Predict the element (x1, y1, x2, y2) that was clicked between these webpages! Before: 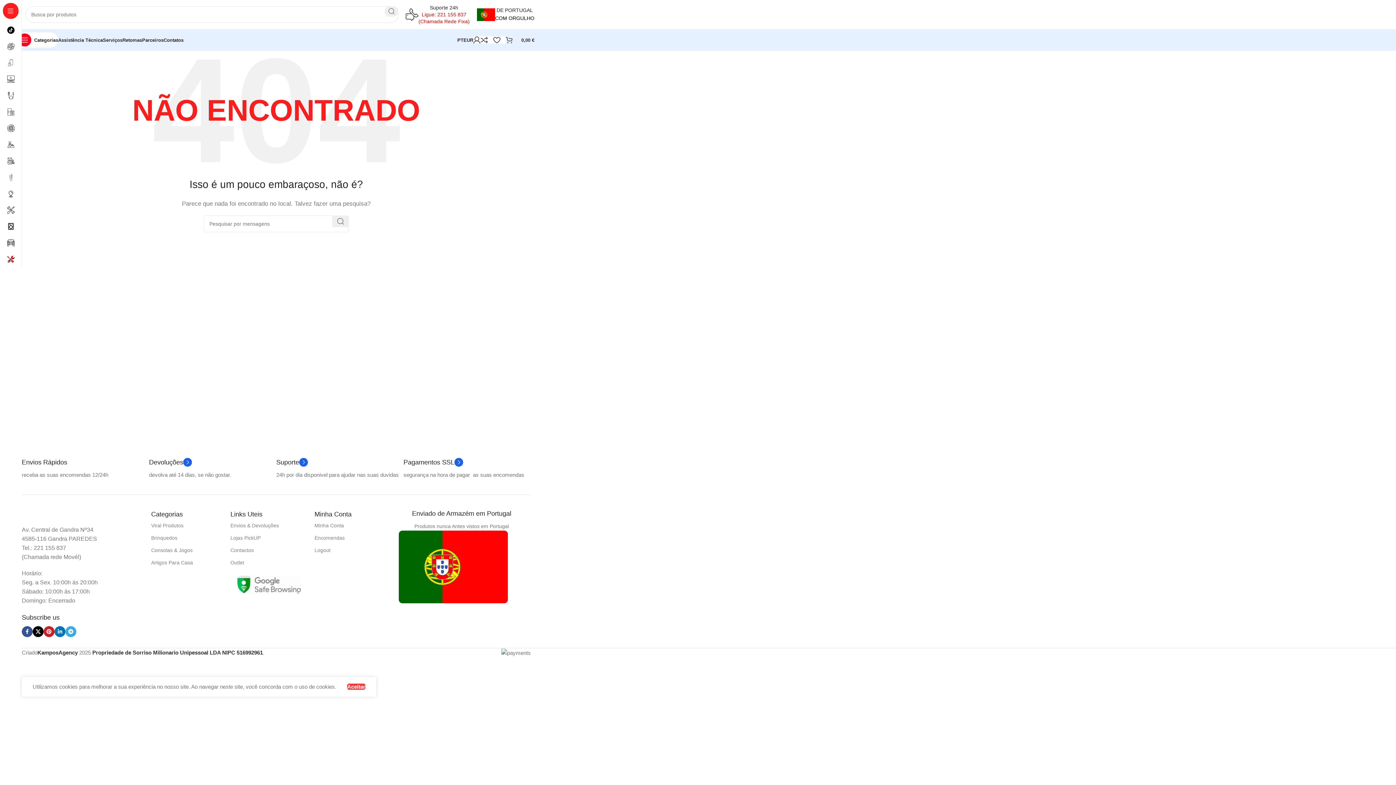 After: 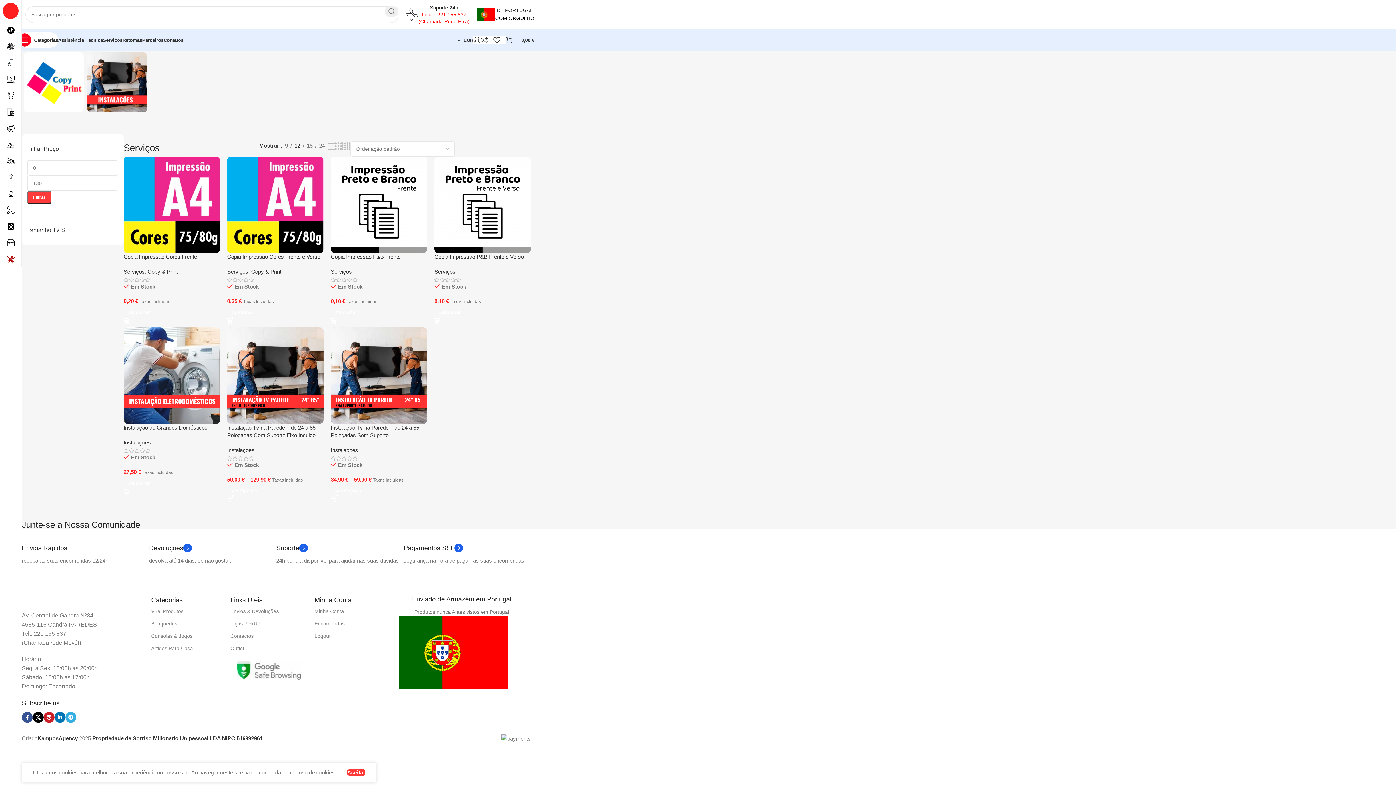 Action: bbox: (102, 32, 122, 47) label: Serviços